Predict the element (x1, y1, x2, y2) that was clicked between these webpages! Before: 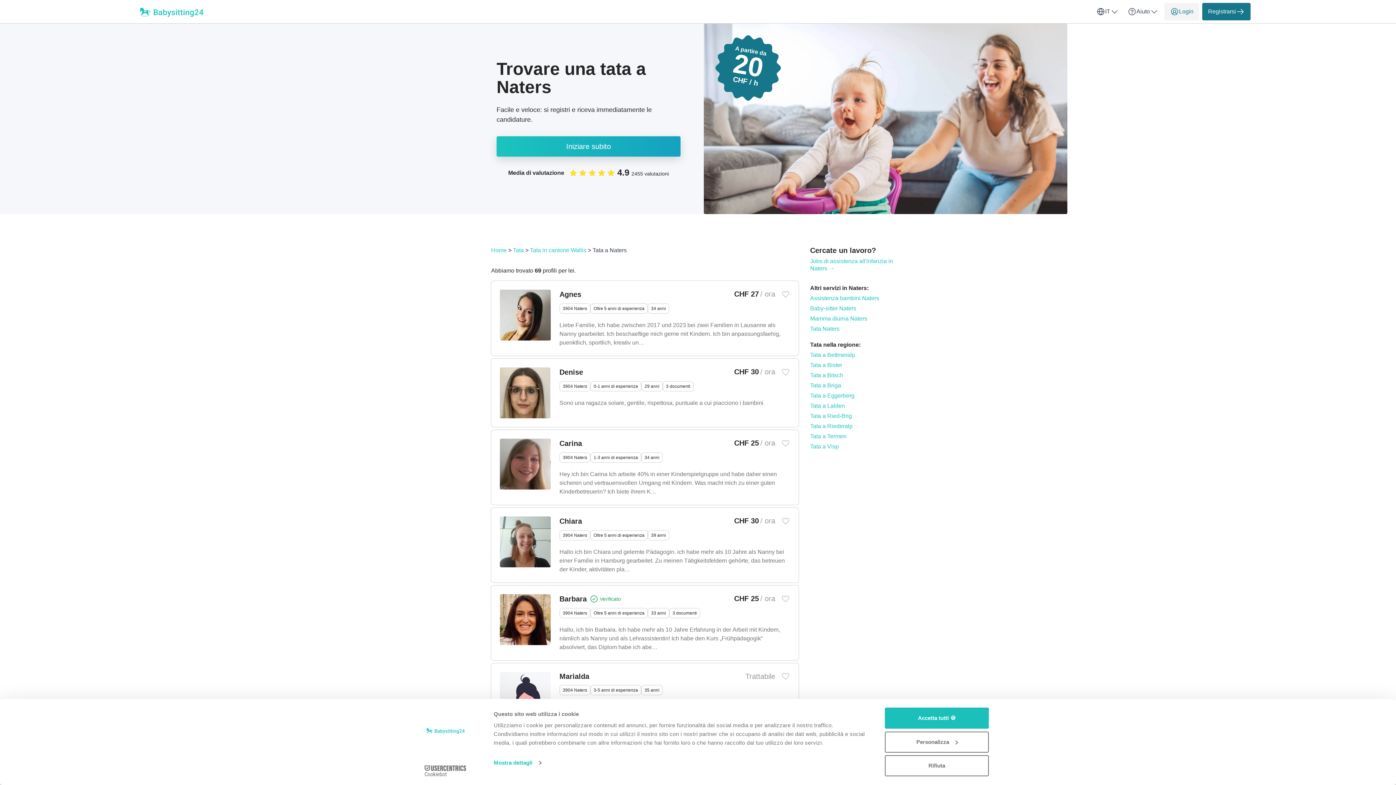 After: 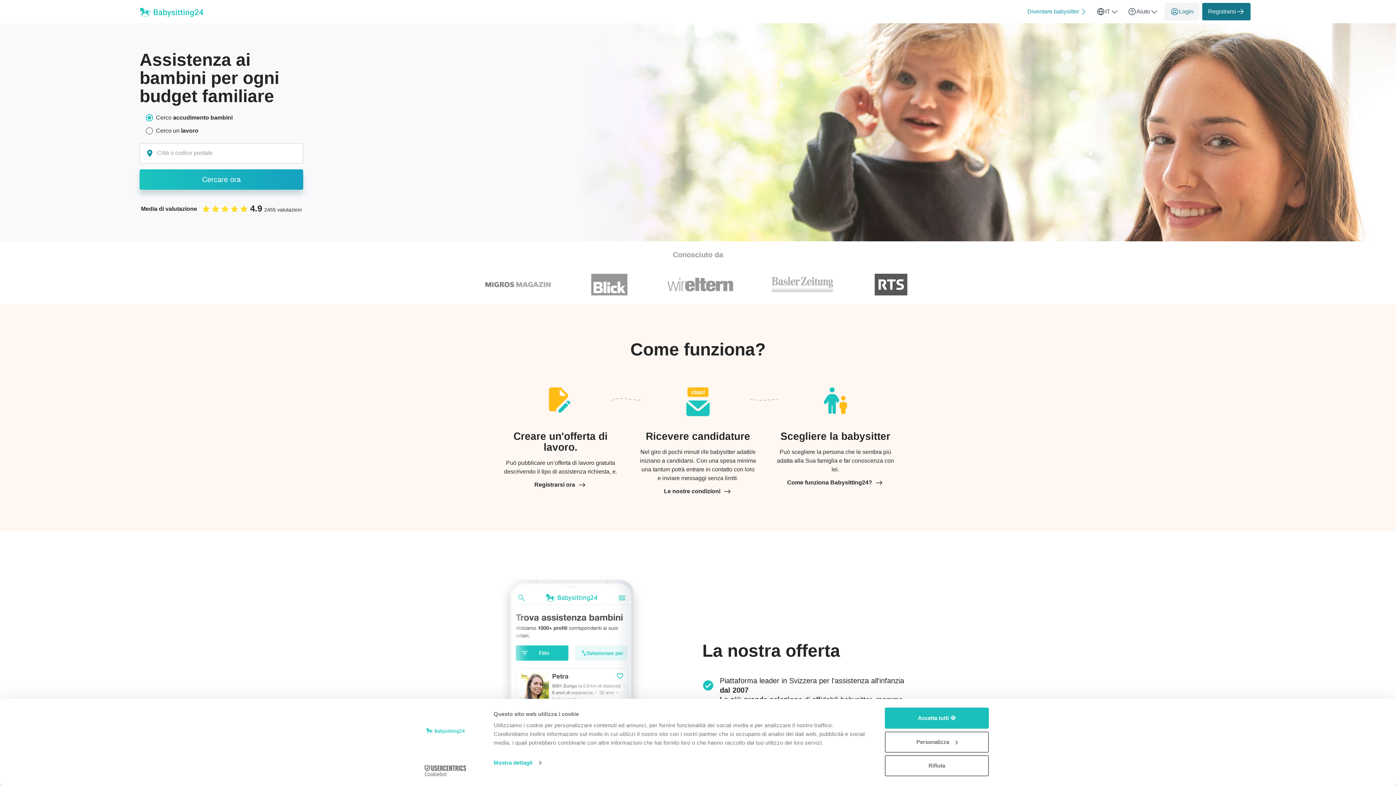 Action: bbox: (491, 247, 506, 253) label: Home